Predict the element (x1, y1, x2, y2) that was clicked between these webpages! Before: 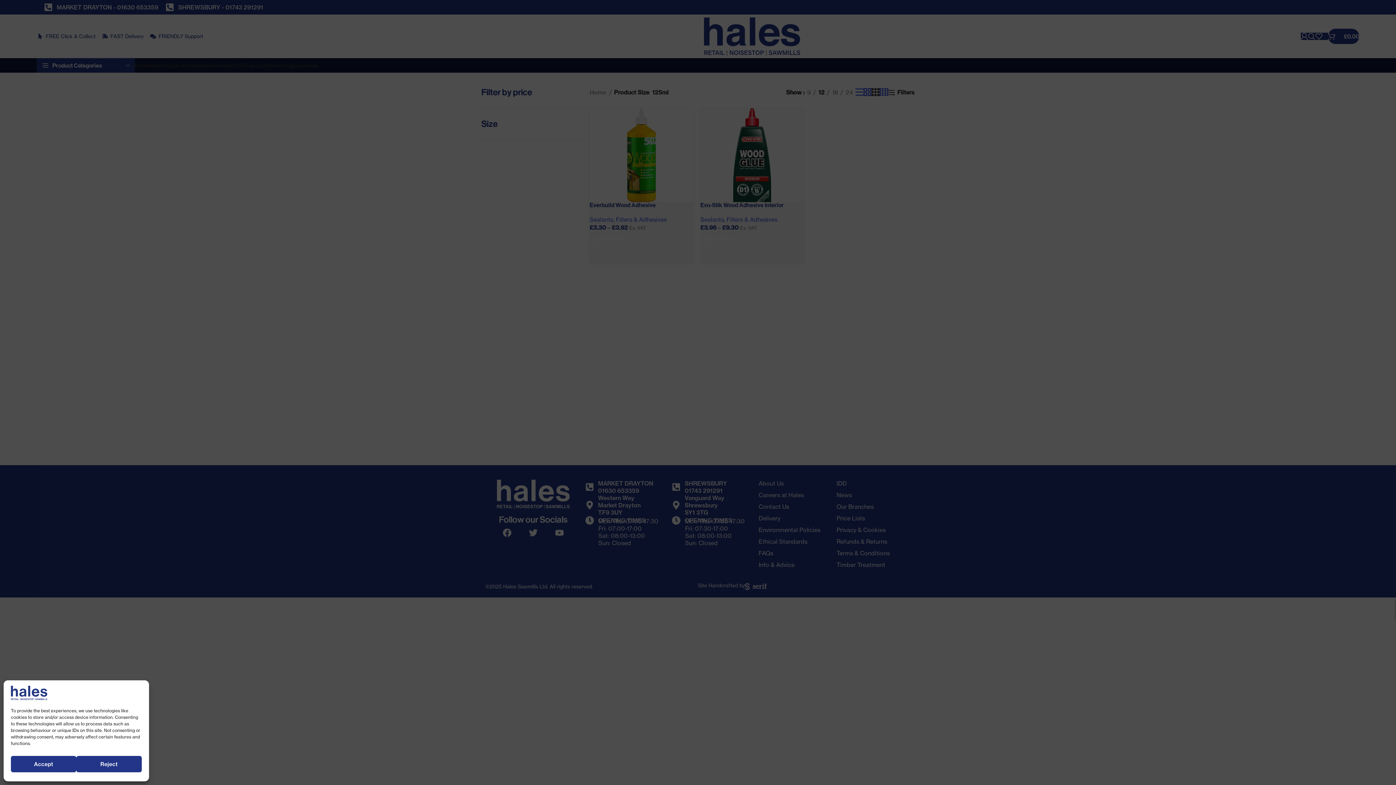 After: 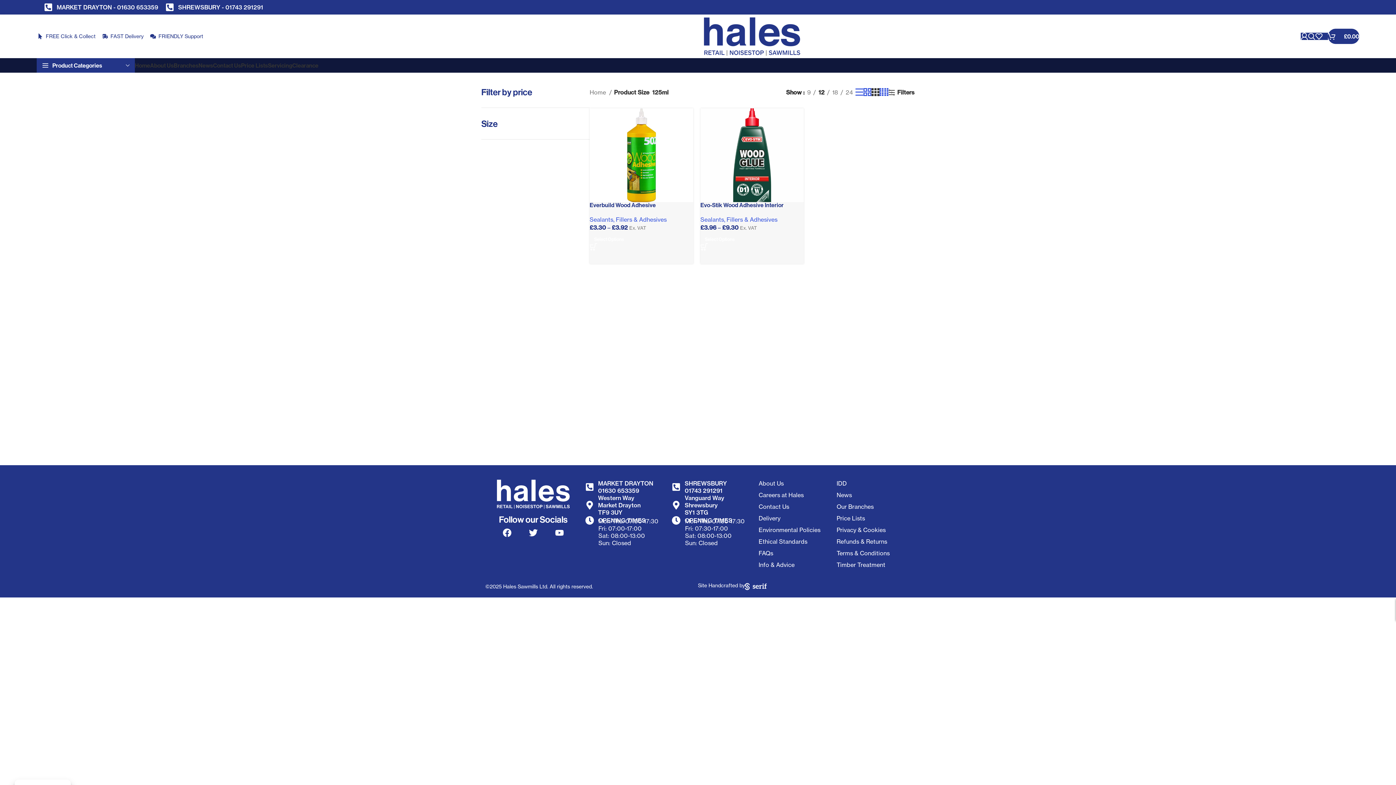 Action: bbox: (76, 756, 141, 772) label: Reject